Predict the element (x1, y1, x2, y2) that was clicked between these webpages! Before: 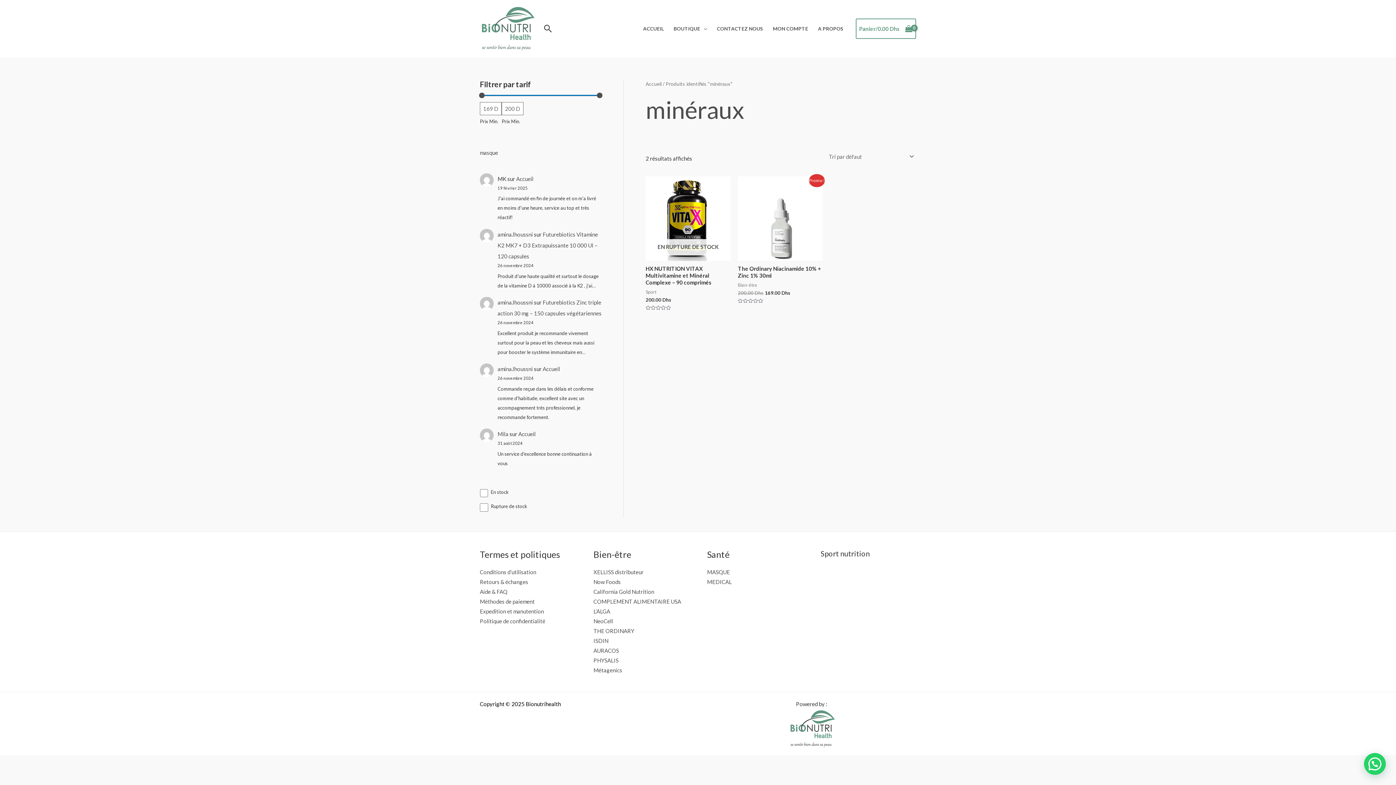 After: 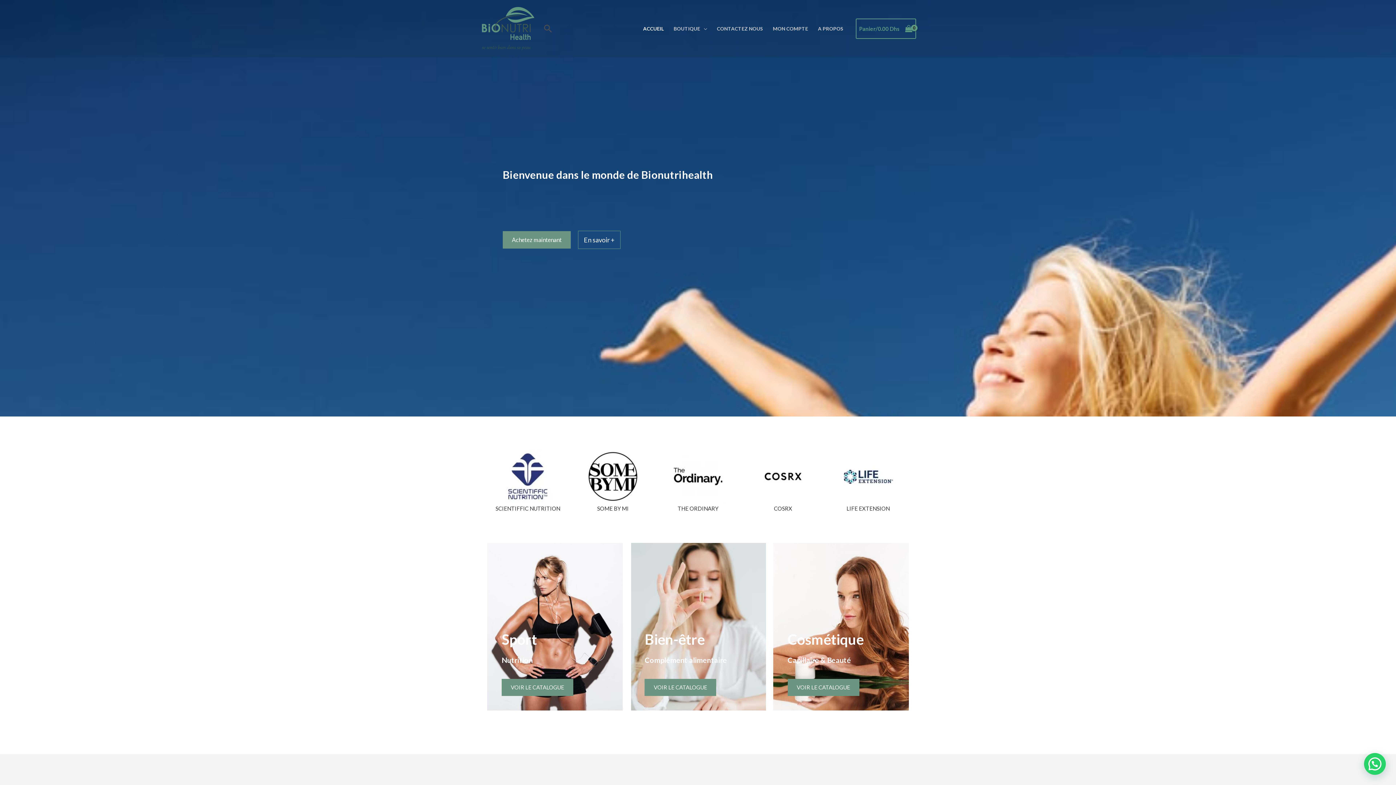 Action: bbox: (497, 352, 533, 359) label: amina.lhoussni